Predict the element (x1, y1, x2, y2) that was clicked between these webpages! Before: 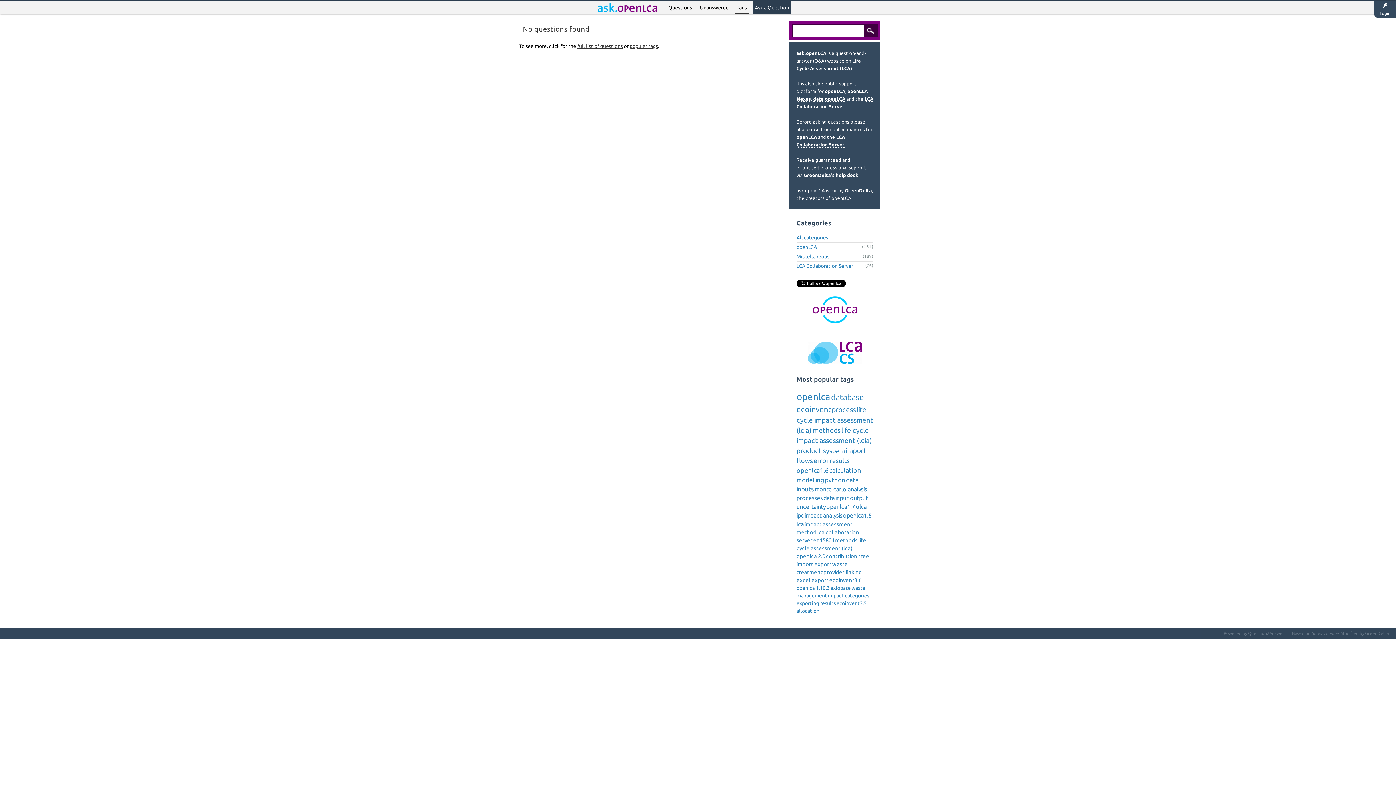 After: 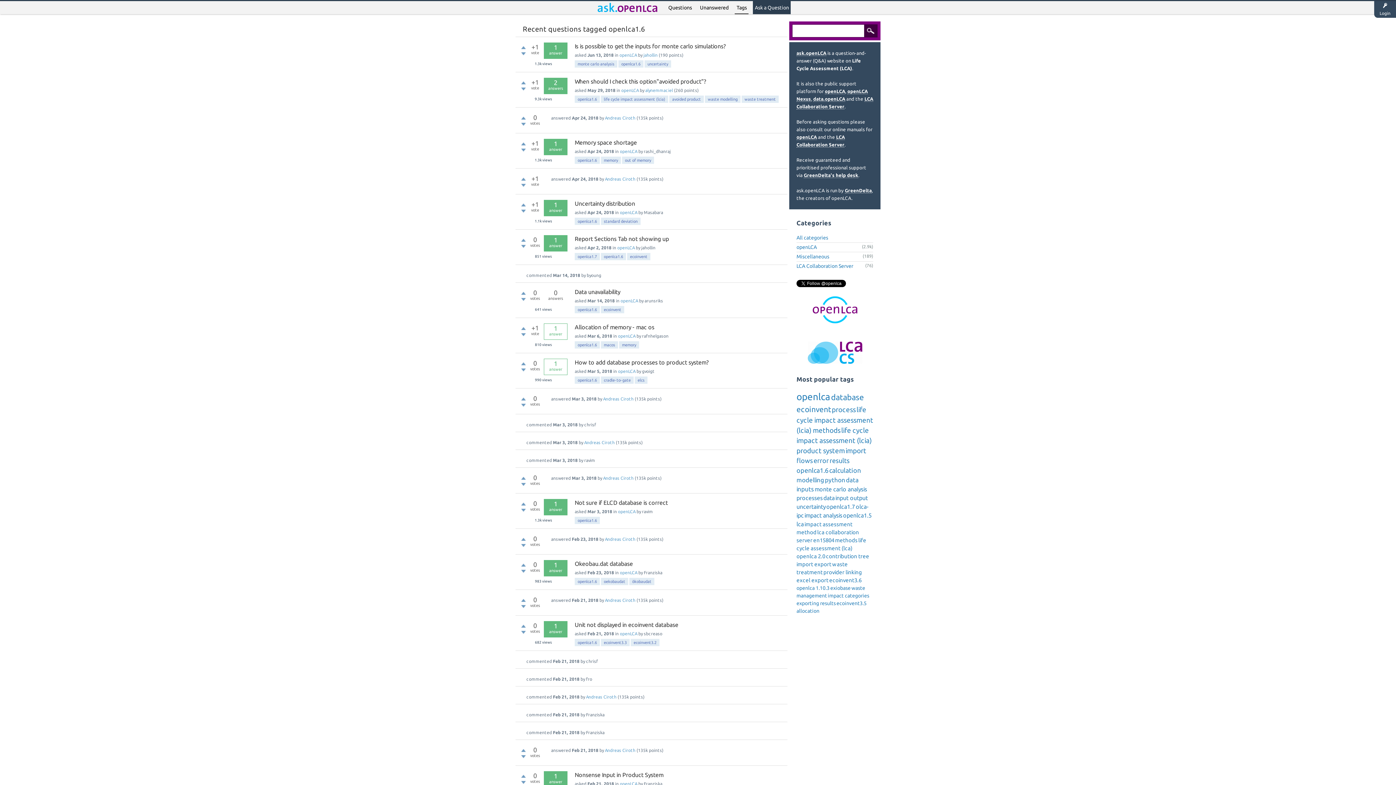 Action: label: openlca1.6 bbox: (796, 466, 828, 474)